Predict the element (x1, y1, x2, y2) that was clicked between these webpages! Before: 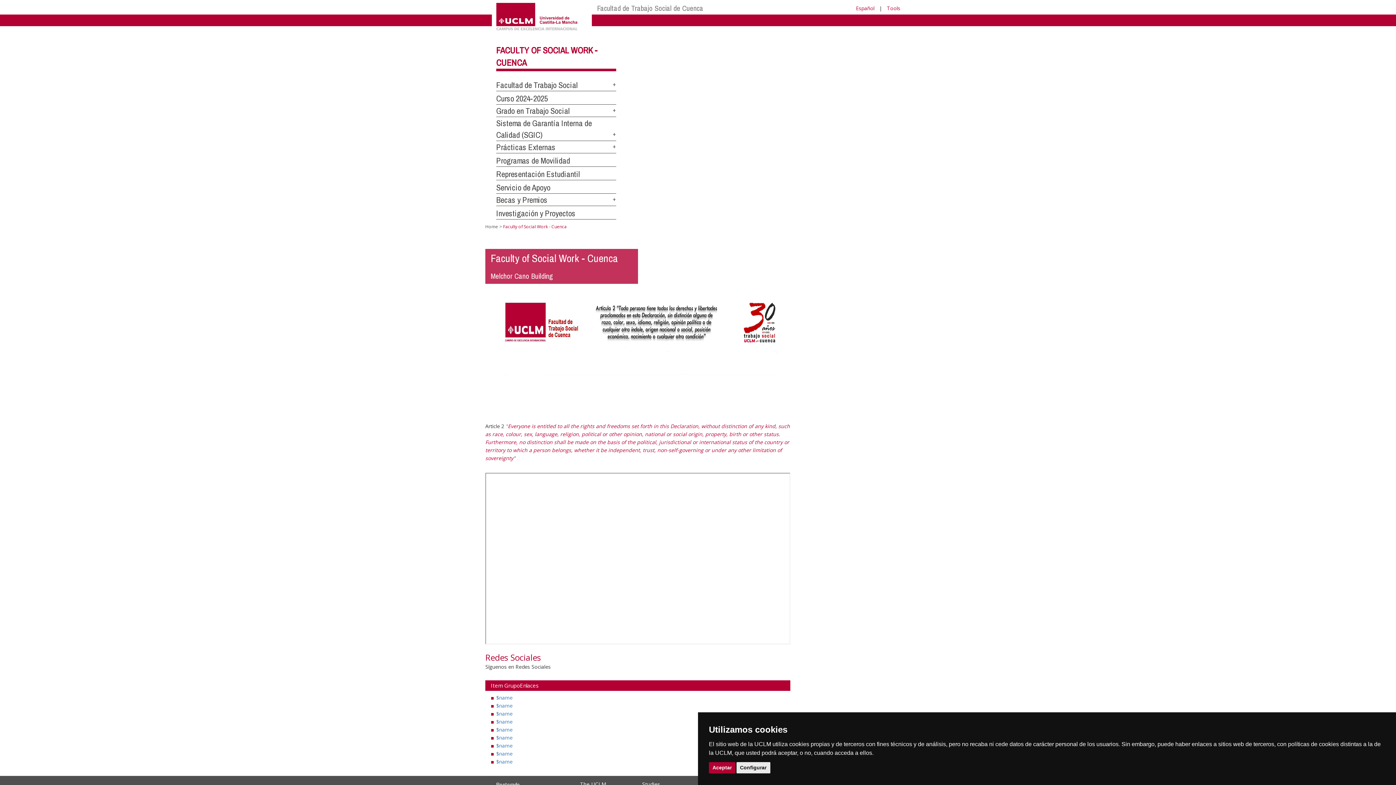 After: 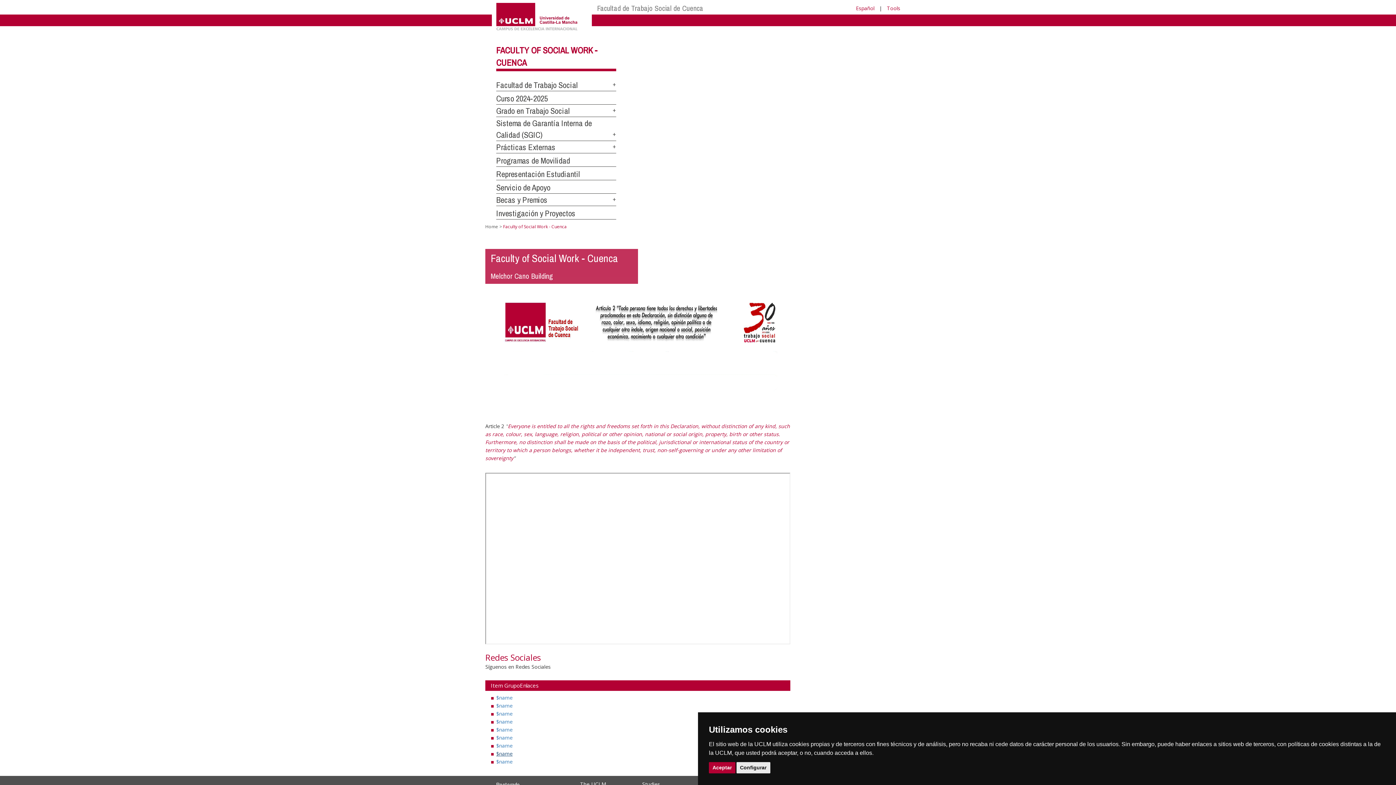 Action: bbox: (496, 750, 512, 757) label: $name